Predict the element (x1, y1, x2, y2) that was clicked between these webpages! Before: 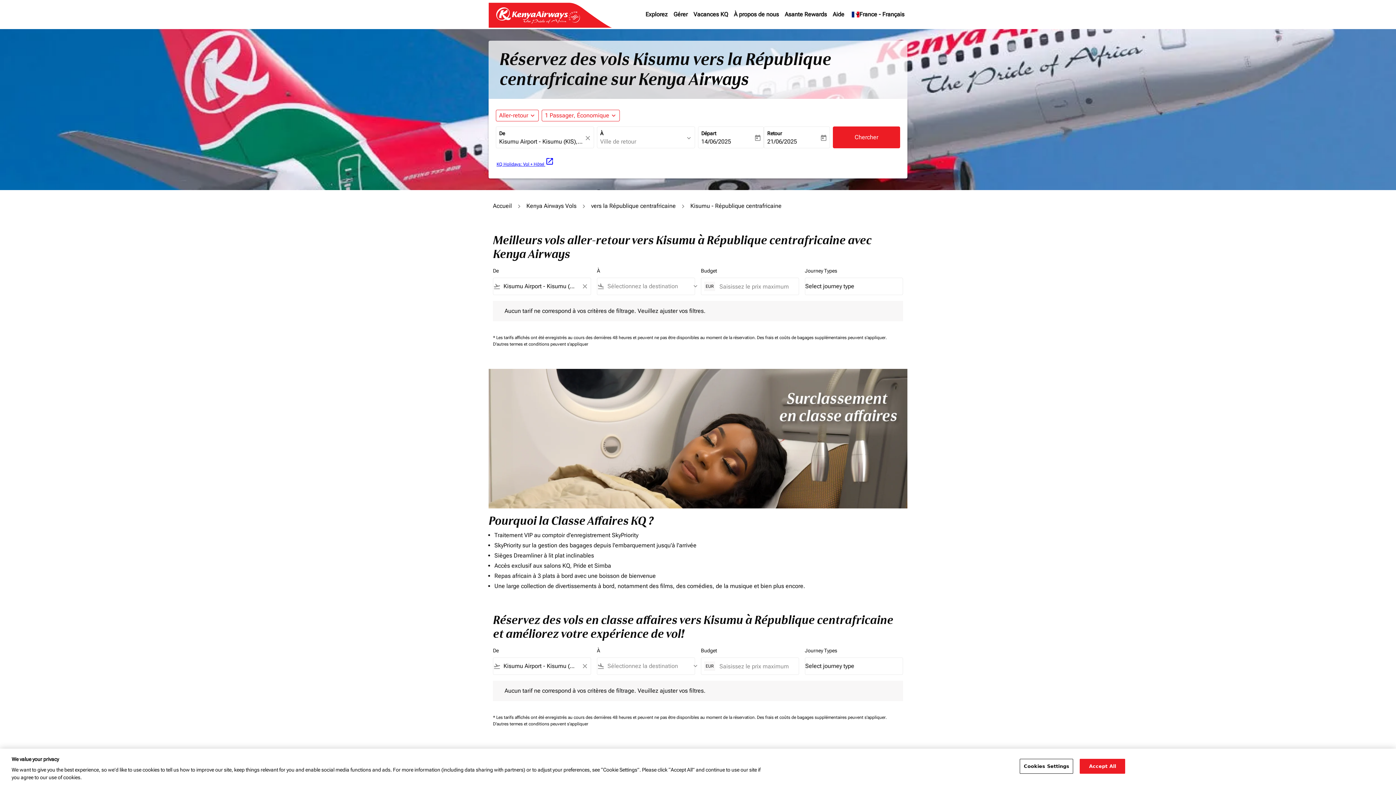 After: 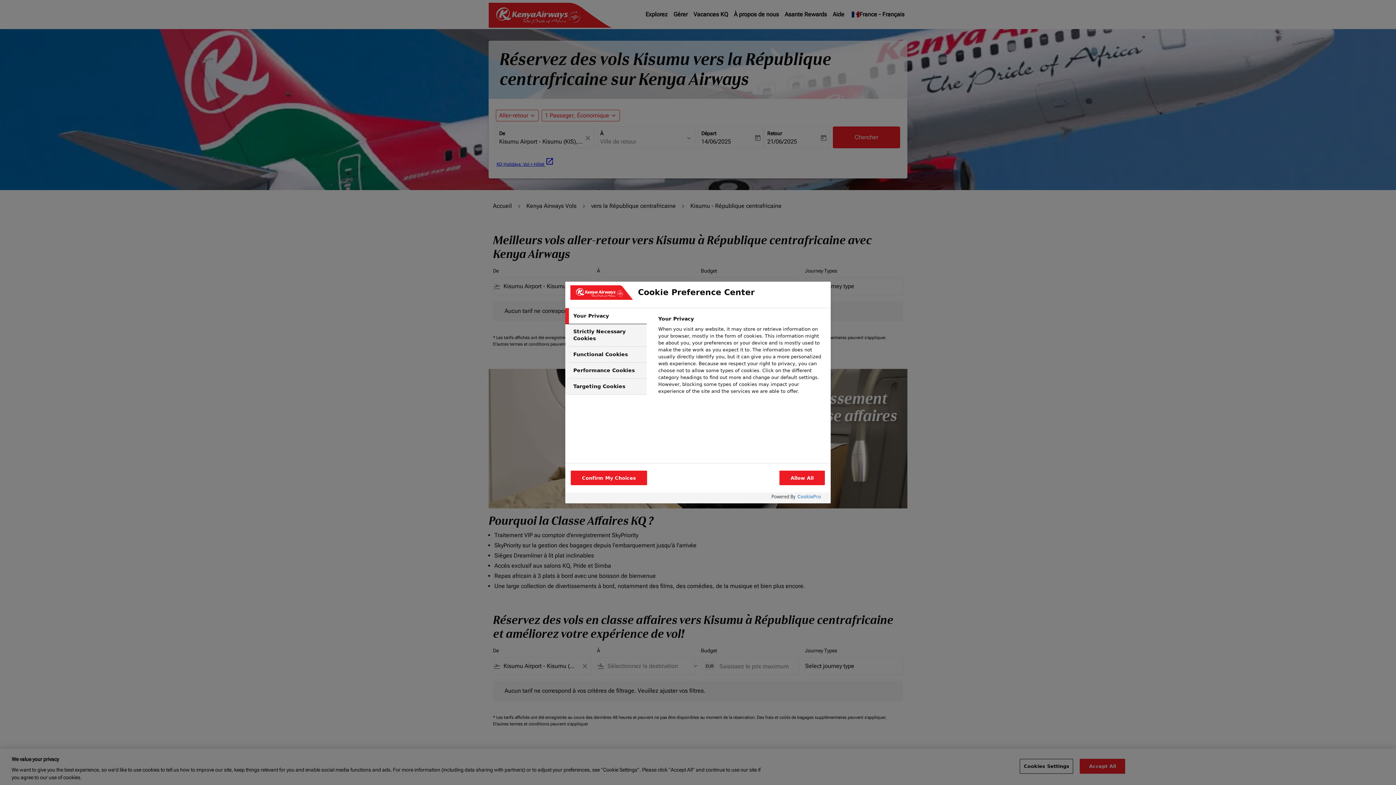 Action: bbox: (1020, 759, 1073, 774) label: Cookies Settings